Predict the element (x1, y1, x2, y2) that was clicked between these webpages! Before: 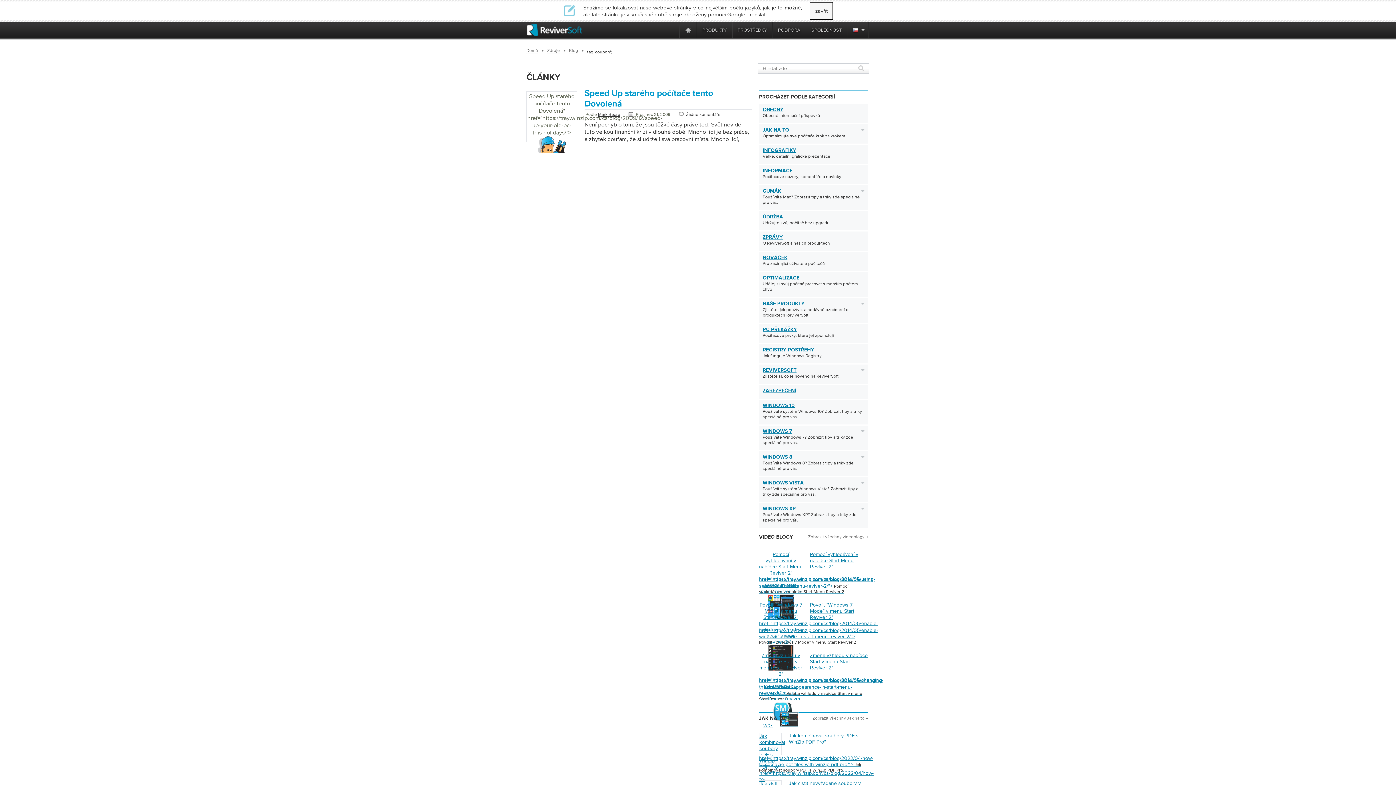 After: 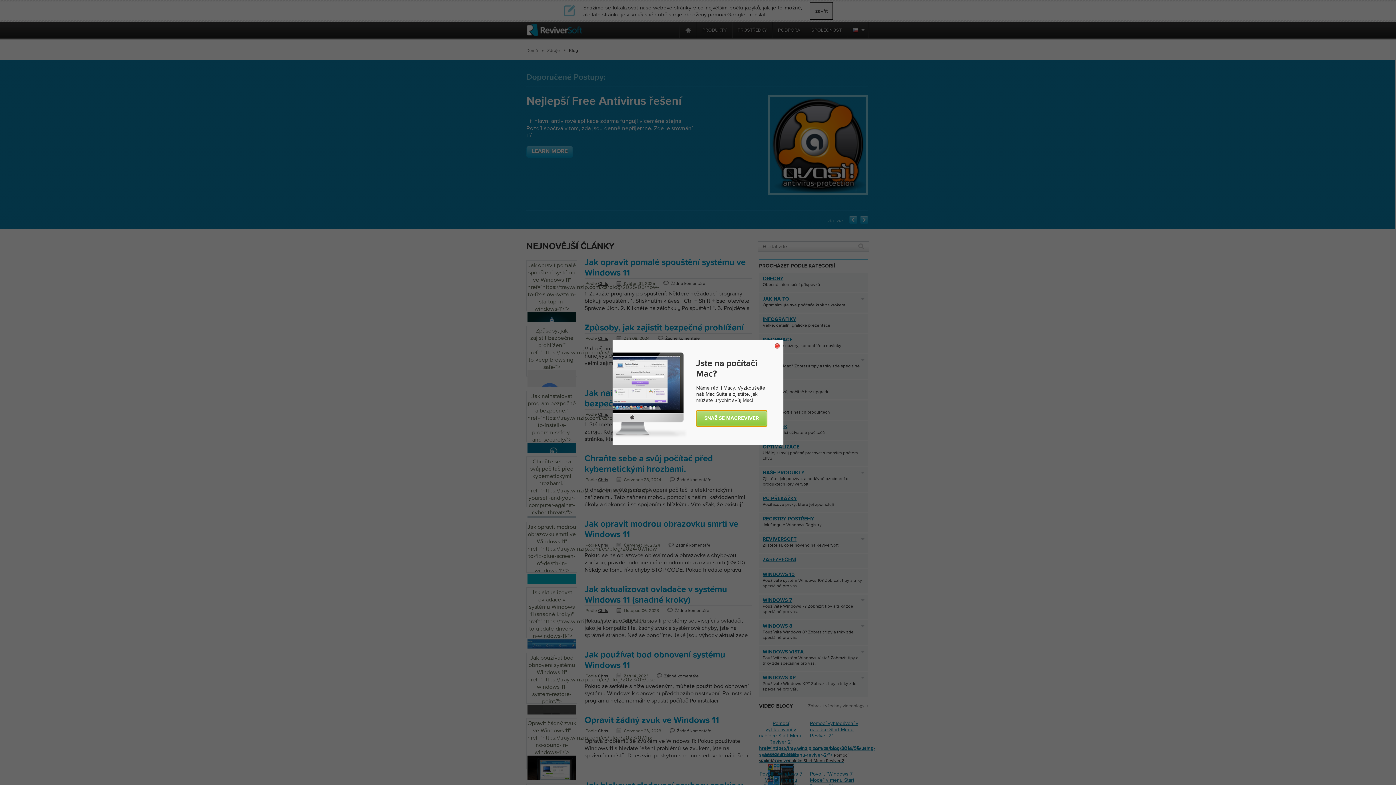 Action: bbox: (569, 48, 578, 53) label: Blog